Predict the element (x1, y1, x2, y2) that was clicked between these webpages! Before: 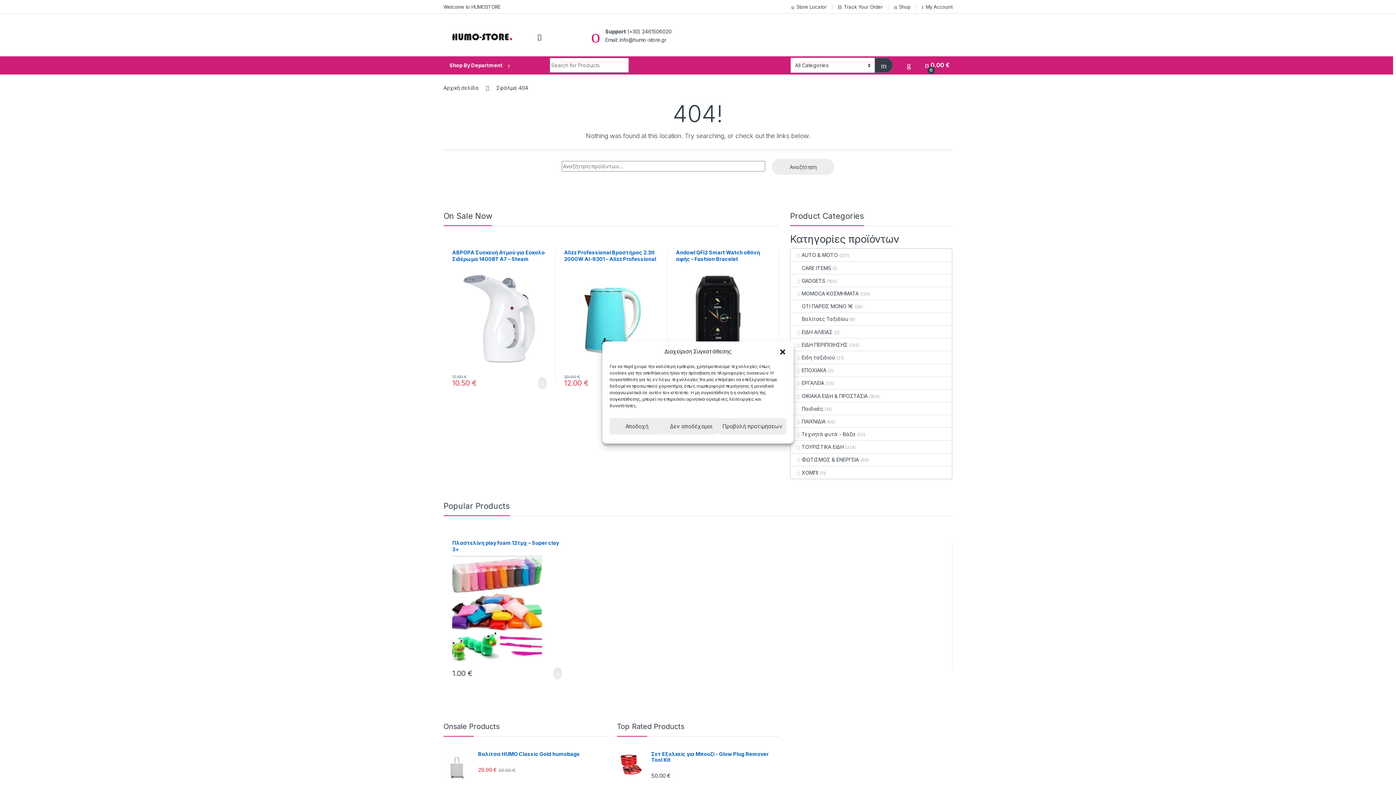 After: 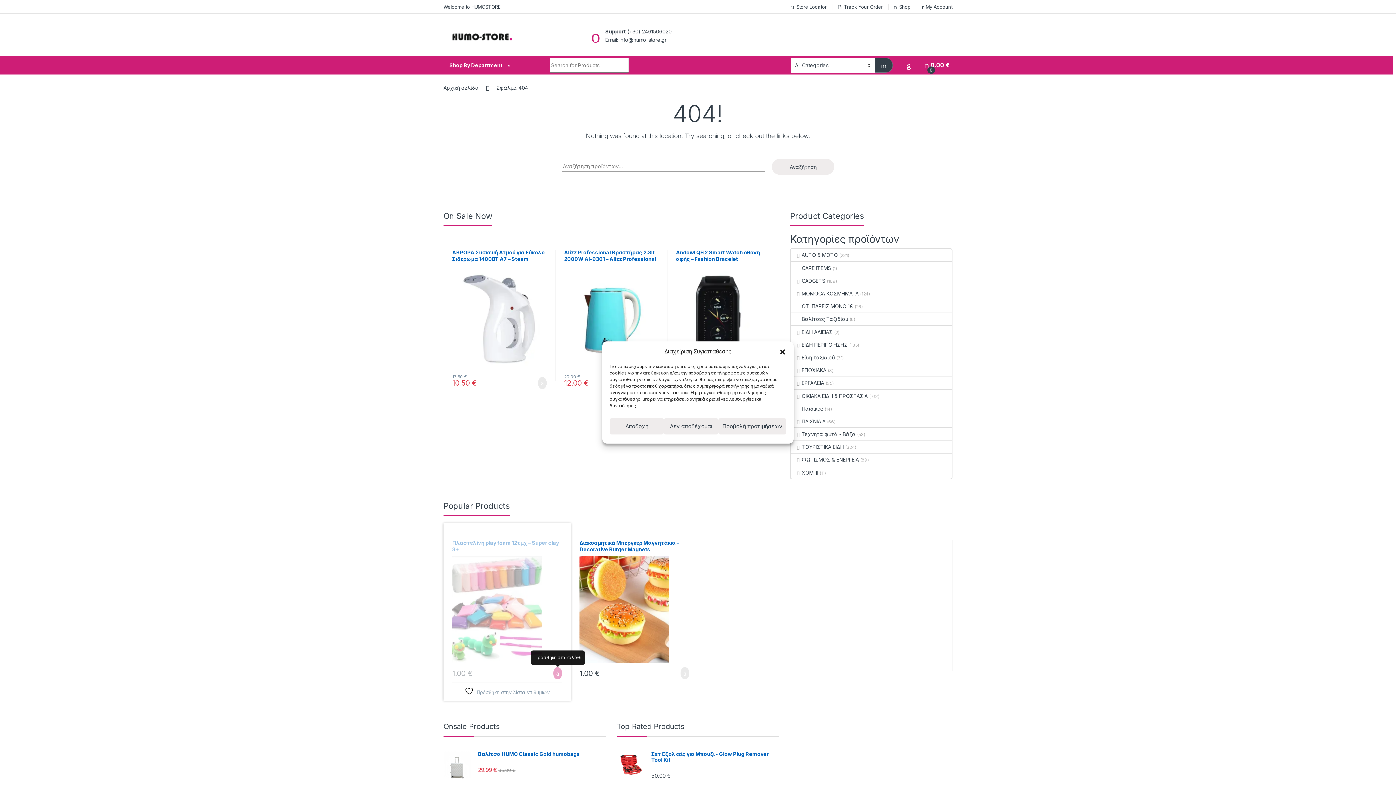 Action: label: Προσθήκη στο καλάθι: “Πλαστελίνη play foam 12τμχ – Super clay 3+” bbox: (553, 667, 562, 679)